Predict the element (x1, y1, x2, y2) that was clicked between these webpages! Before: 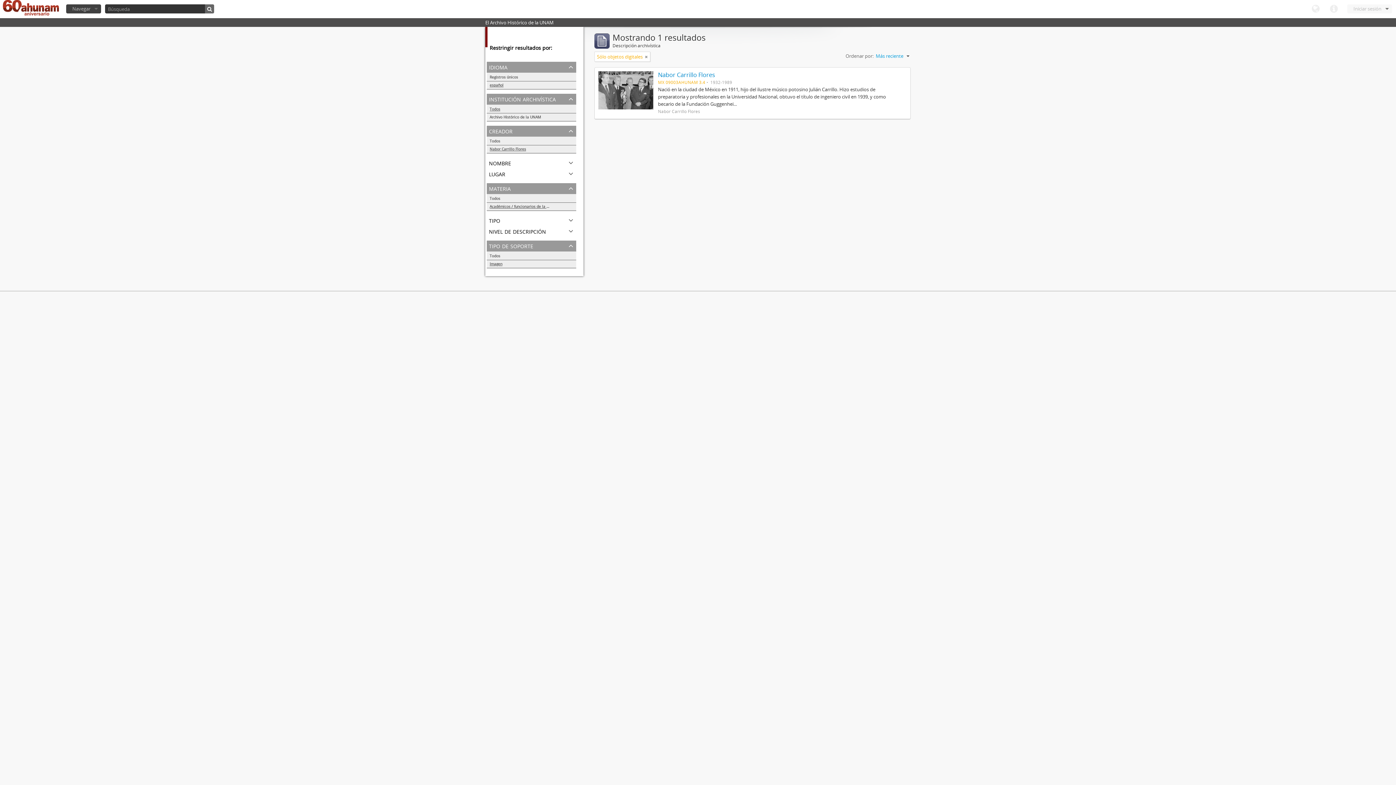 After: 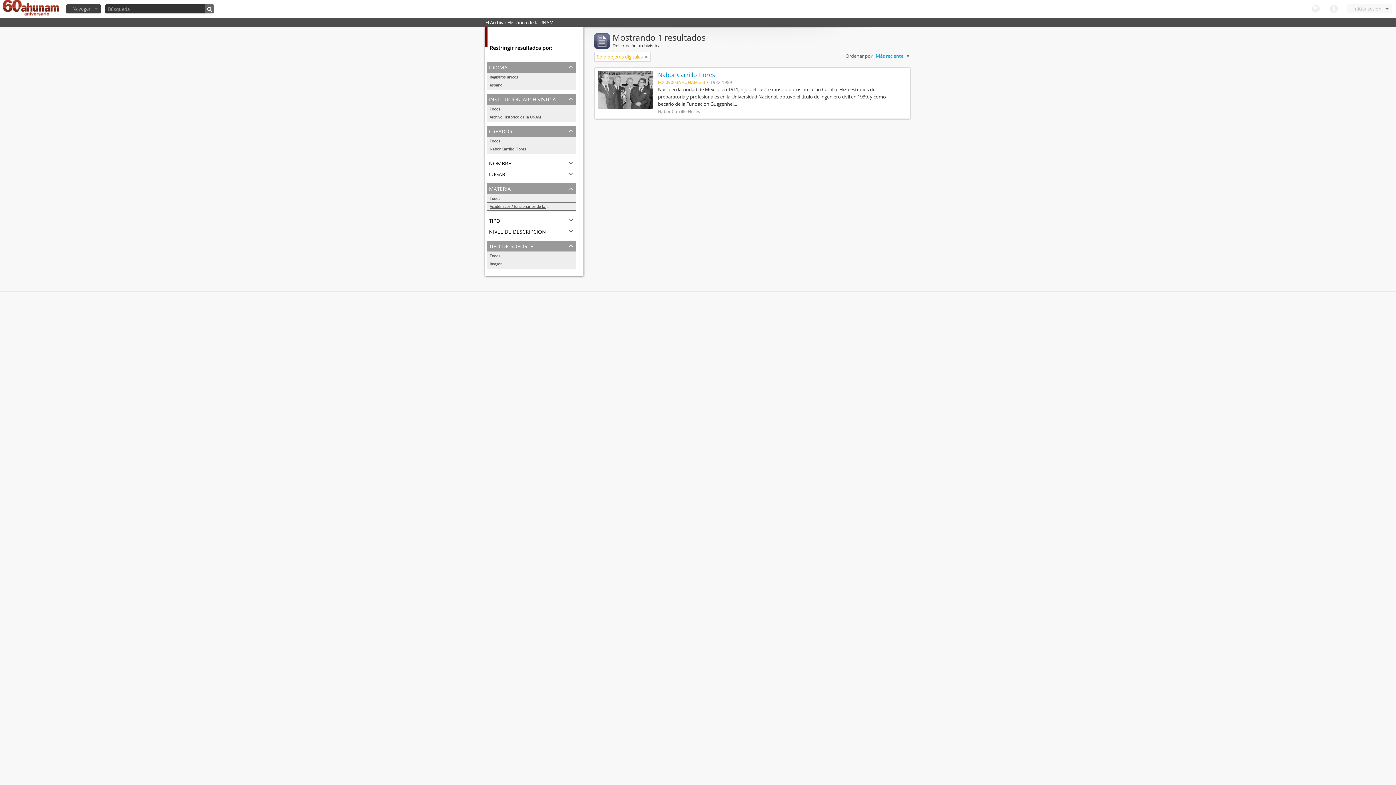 Action: bbox: (486, 81, 576, 89) label: español